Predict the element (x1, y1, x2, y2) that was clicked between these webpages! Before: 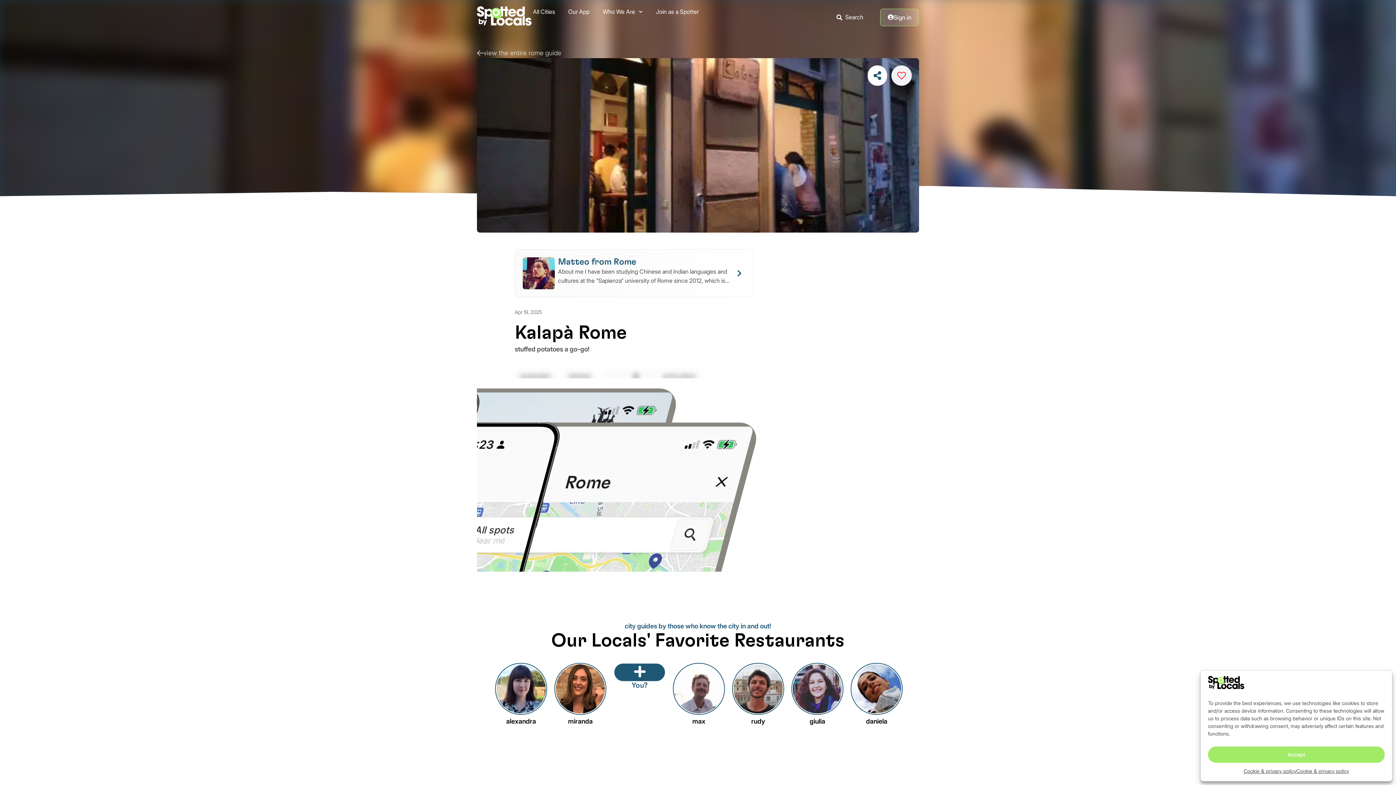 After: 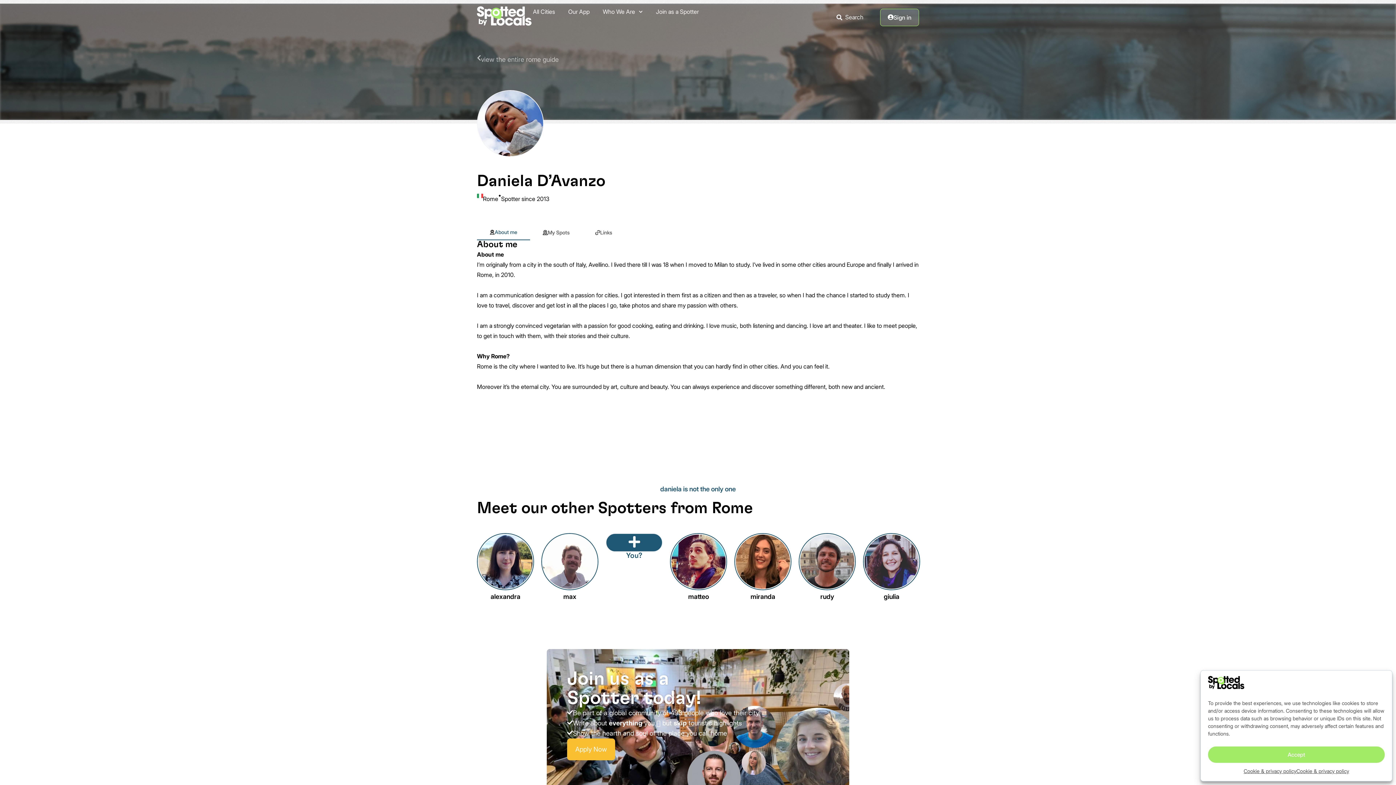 Action: label: daniela bbox: (850, 663, 902, 726)